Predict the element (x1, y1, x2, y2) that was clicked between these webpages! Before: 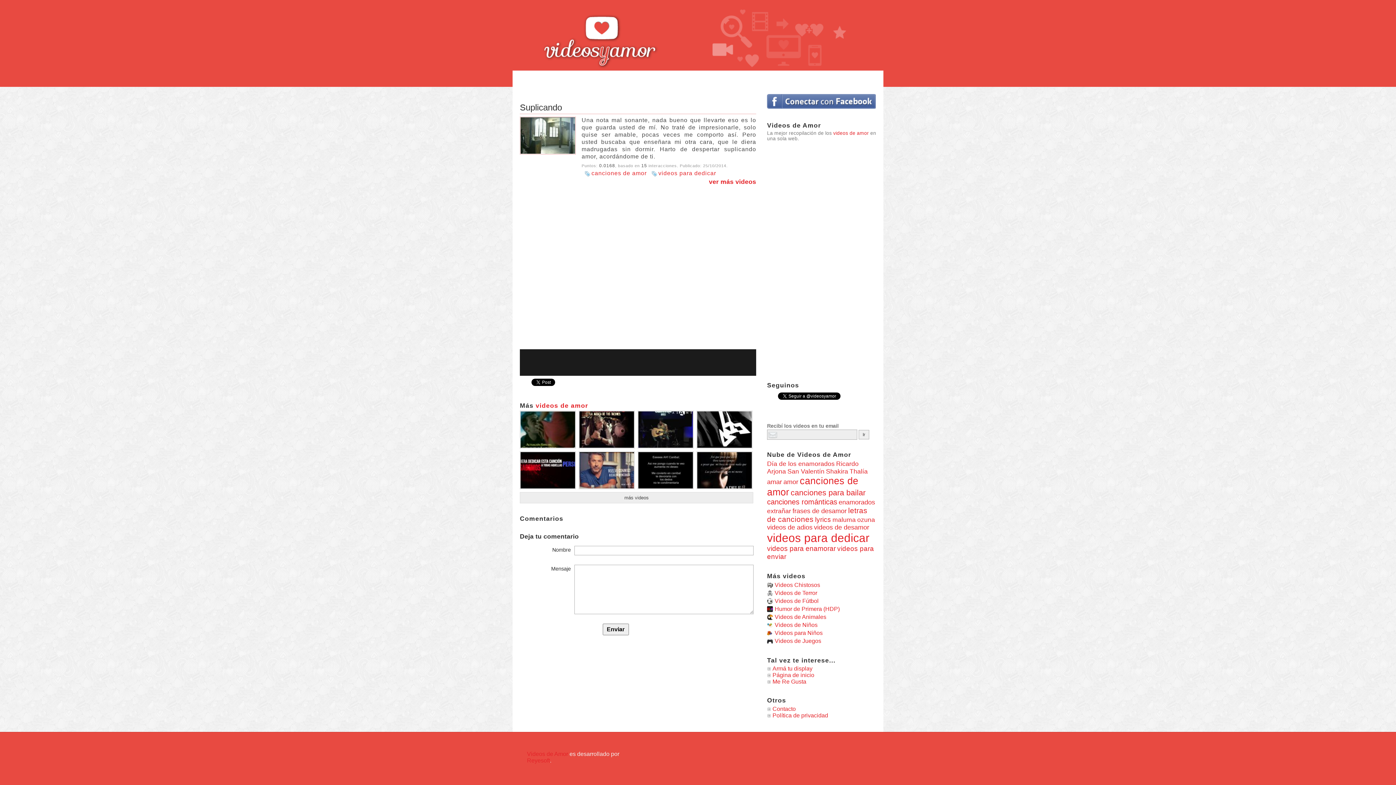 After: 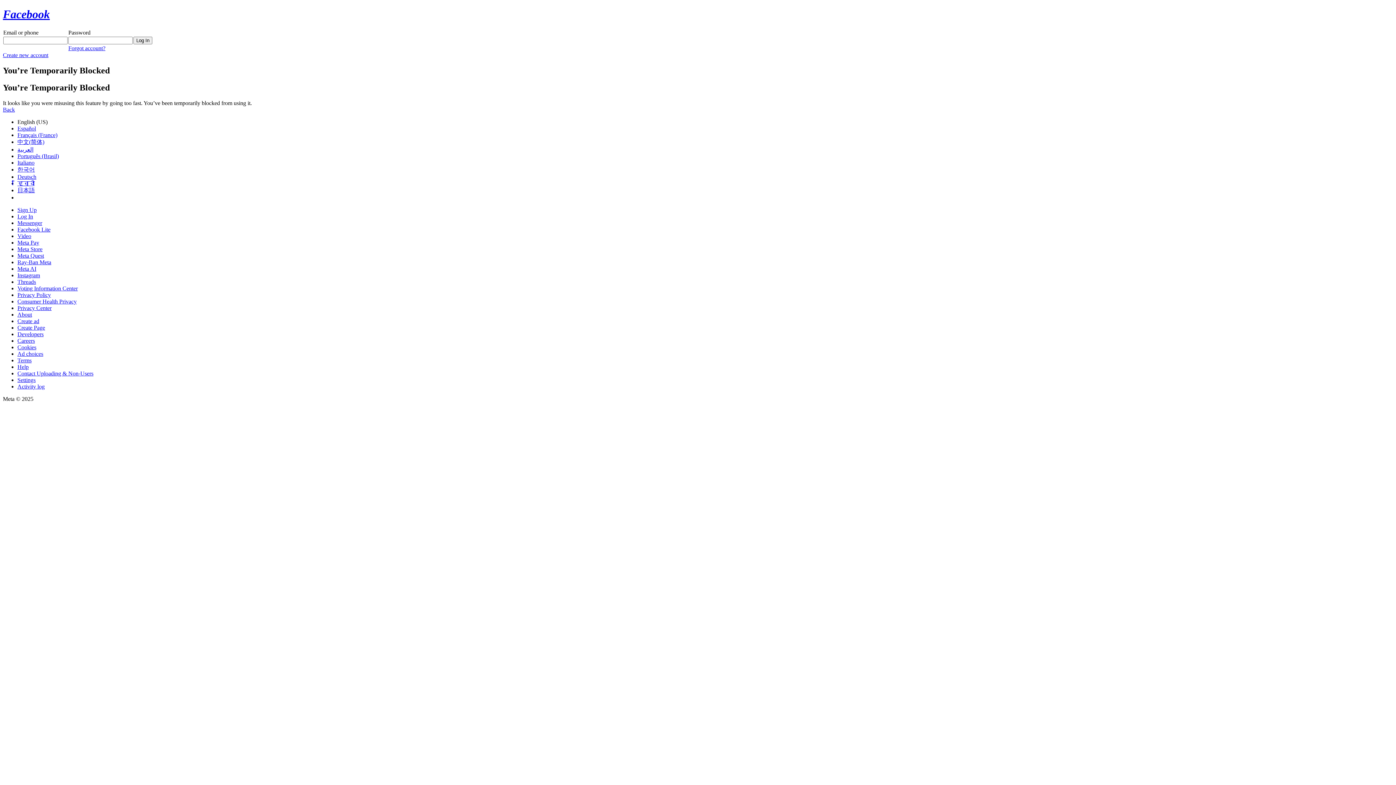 Action: bbox: (767, 94, 876, 108)